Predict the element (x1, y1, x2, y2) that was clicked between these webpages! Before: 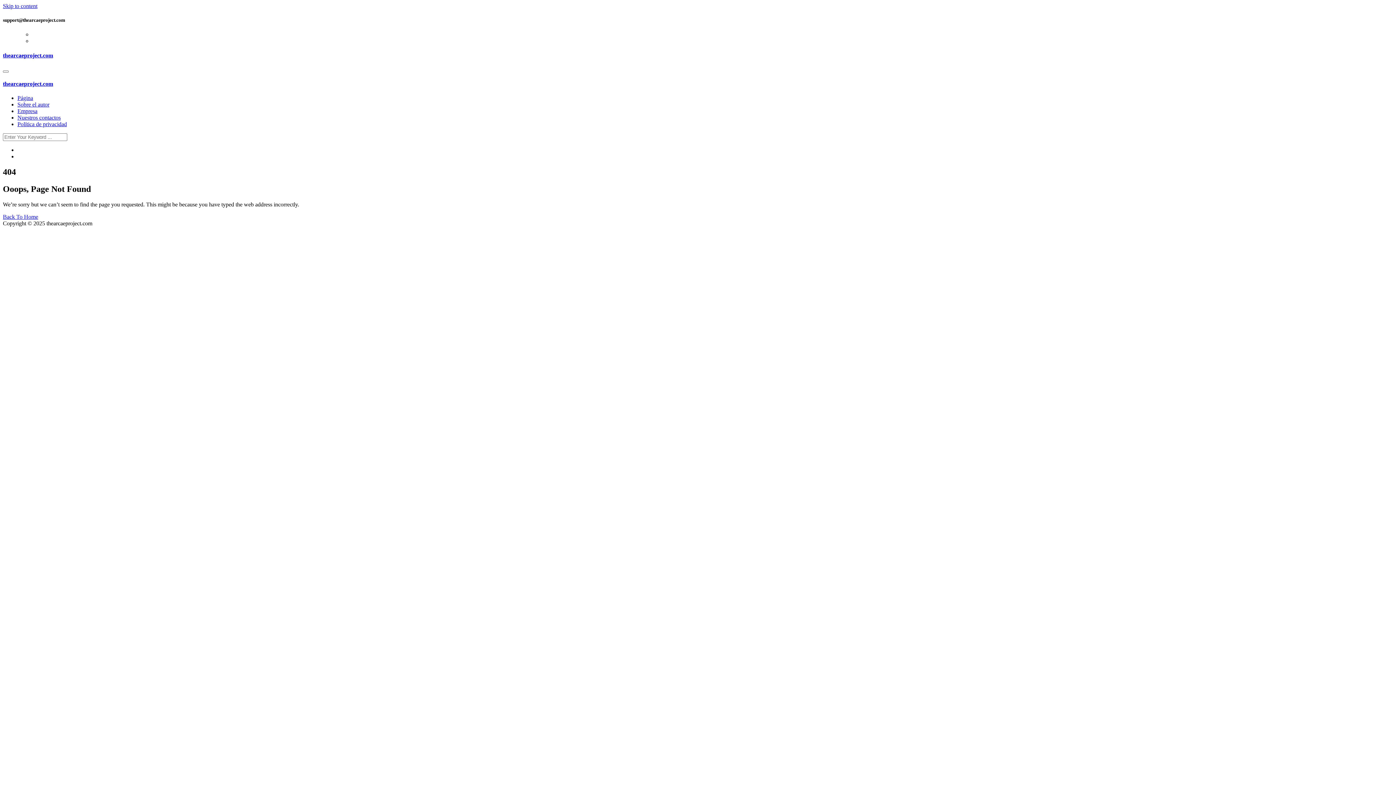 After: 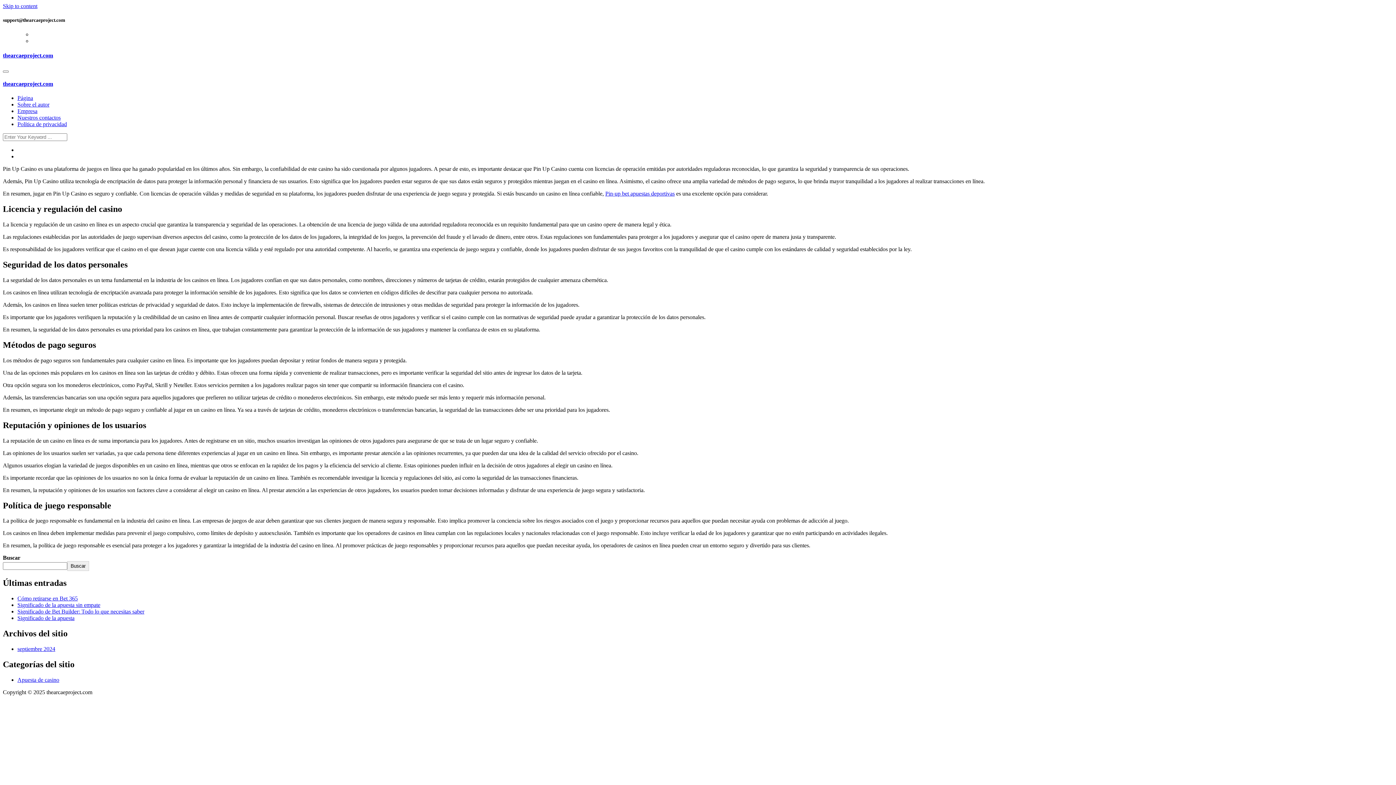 Action: bbox: (17, 95, 33, 101) label: Página